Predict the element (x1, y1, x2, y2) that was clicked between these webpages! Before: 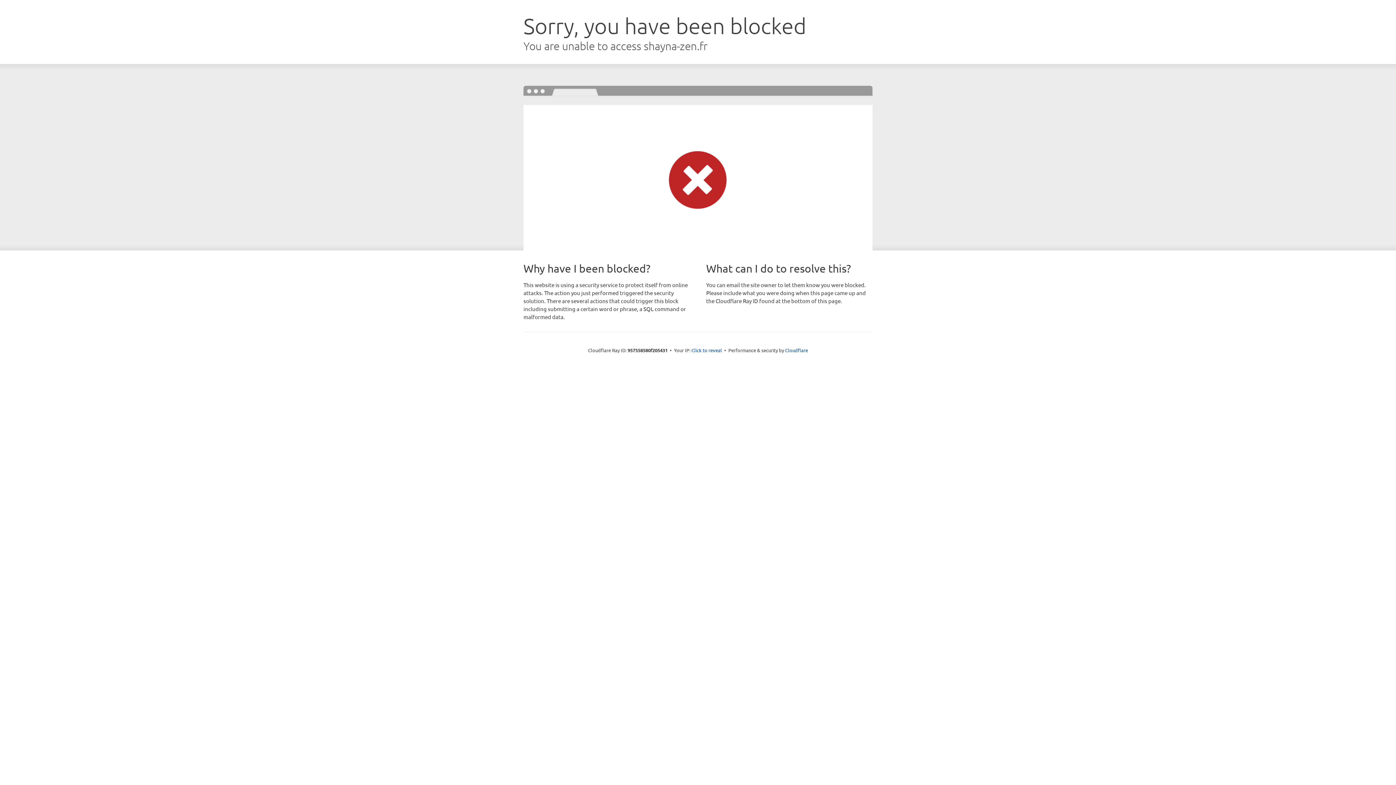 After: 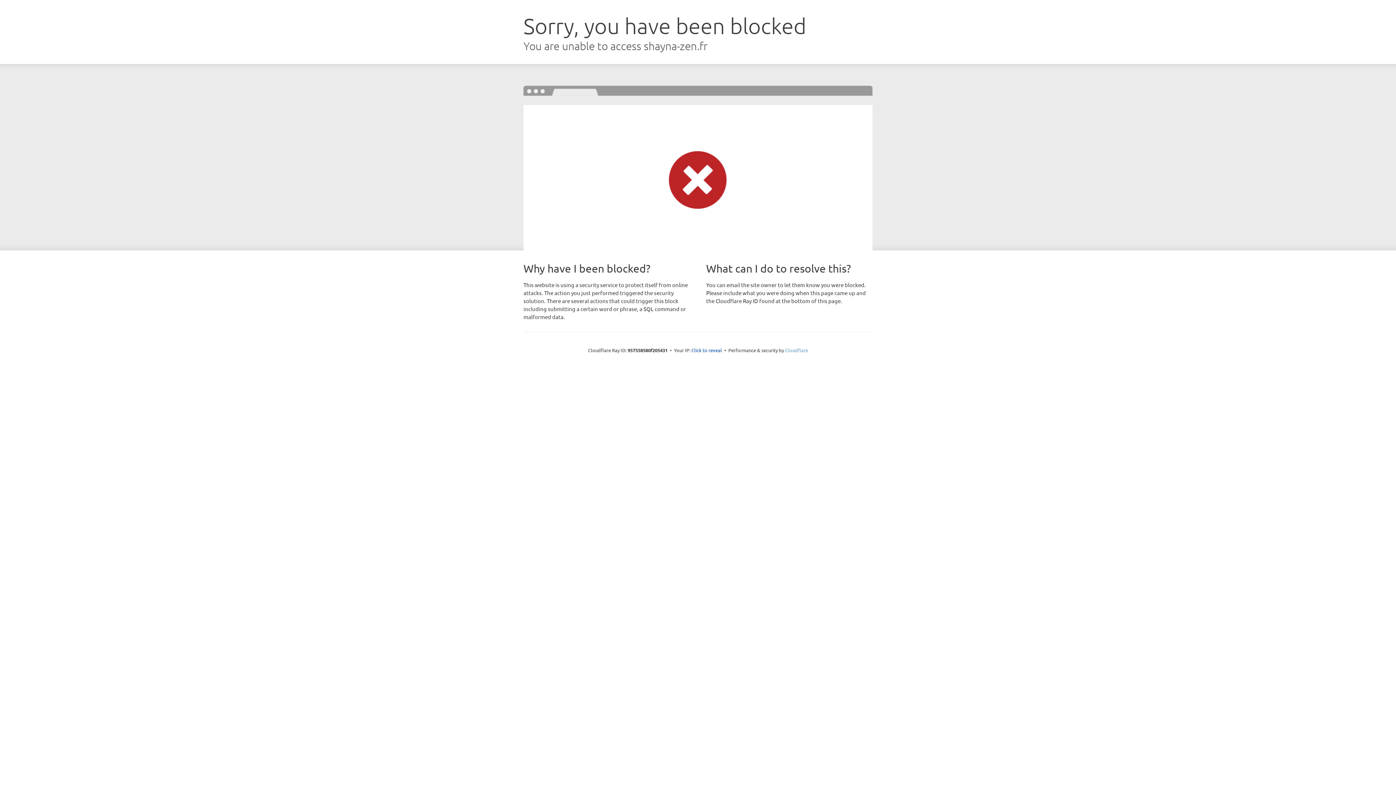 Action: bbox: (785, 347, 808, 353) label: Cloudflare